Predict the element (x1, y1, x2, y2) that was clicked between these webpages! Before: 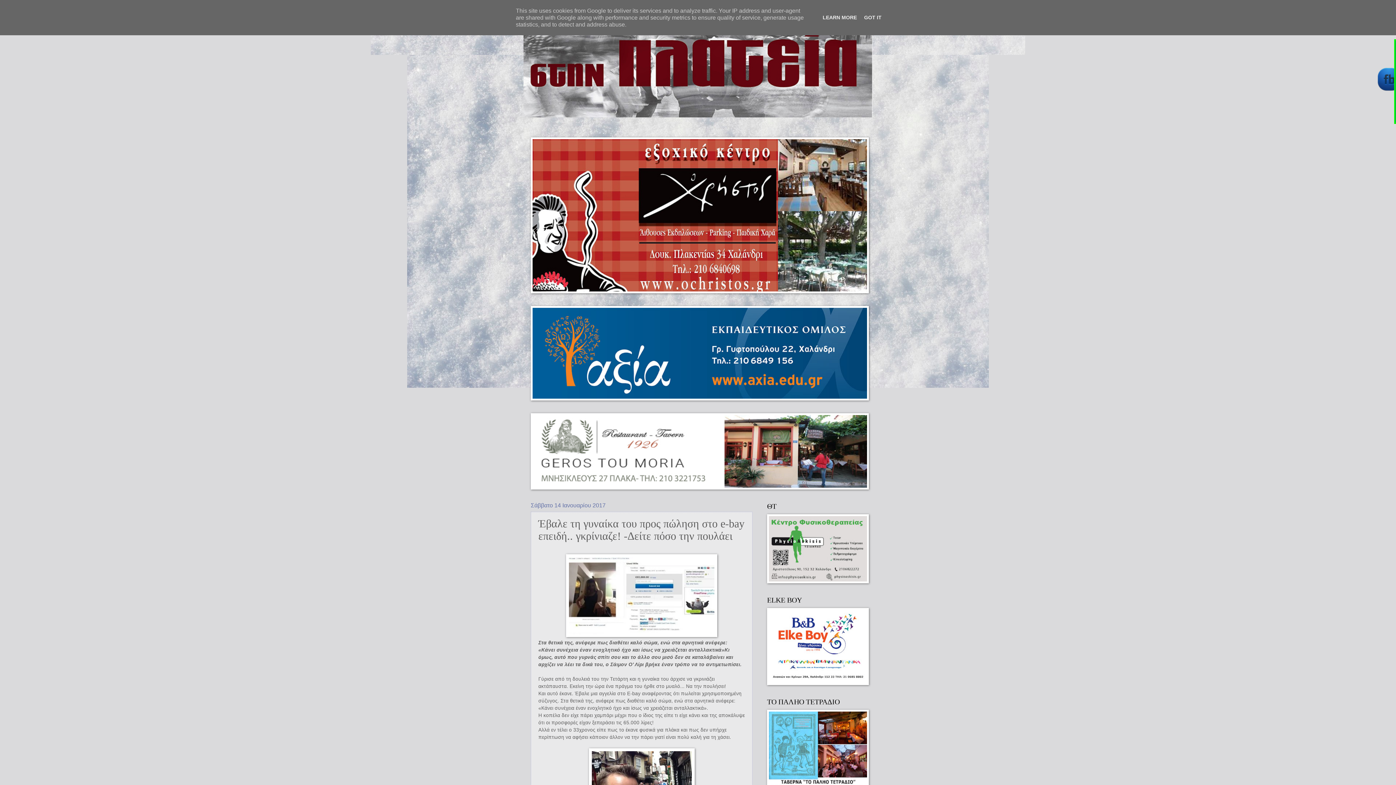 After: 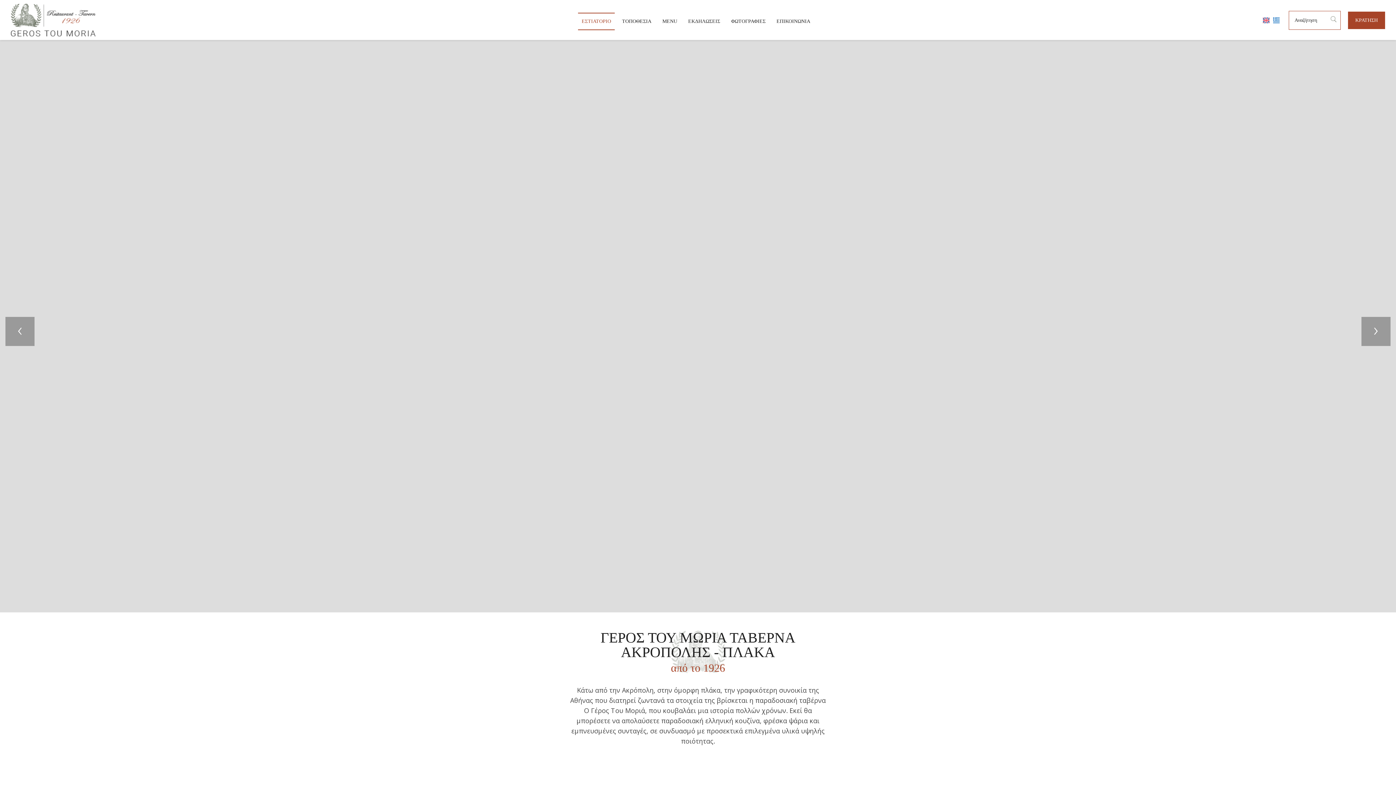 Action: bbox: (530, 485, 869, 490)